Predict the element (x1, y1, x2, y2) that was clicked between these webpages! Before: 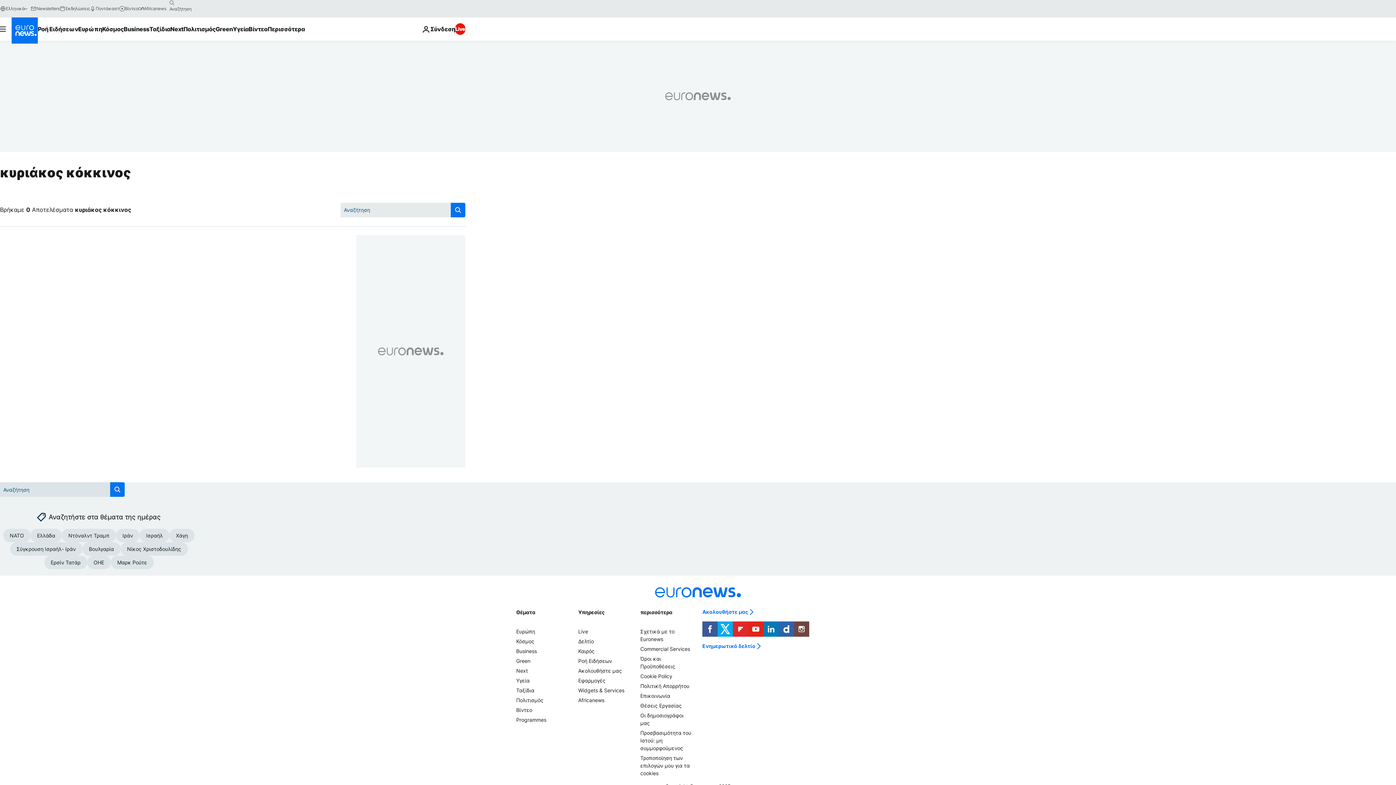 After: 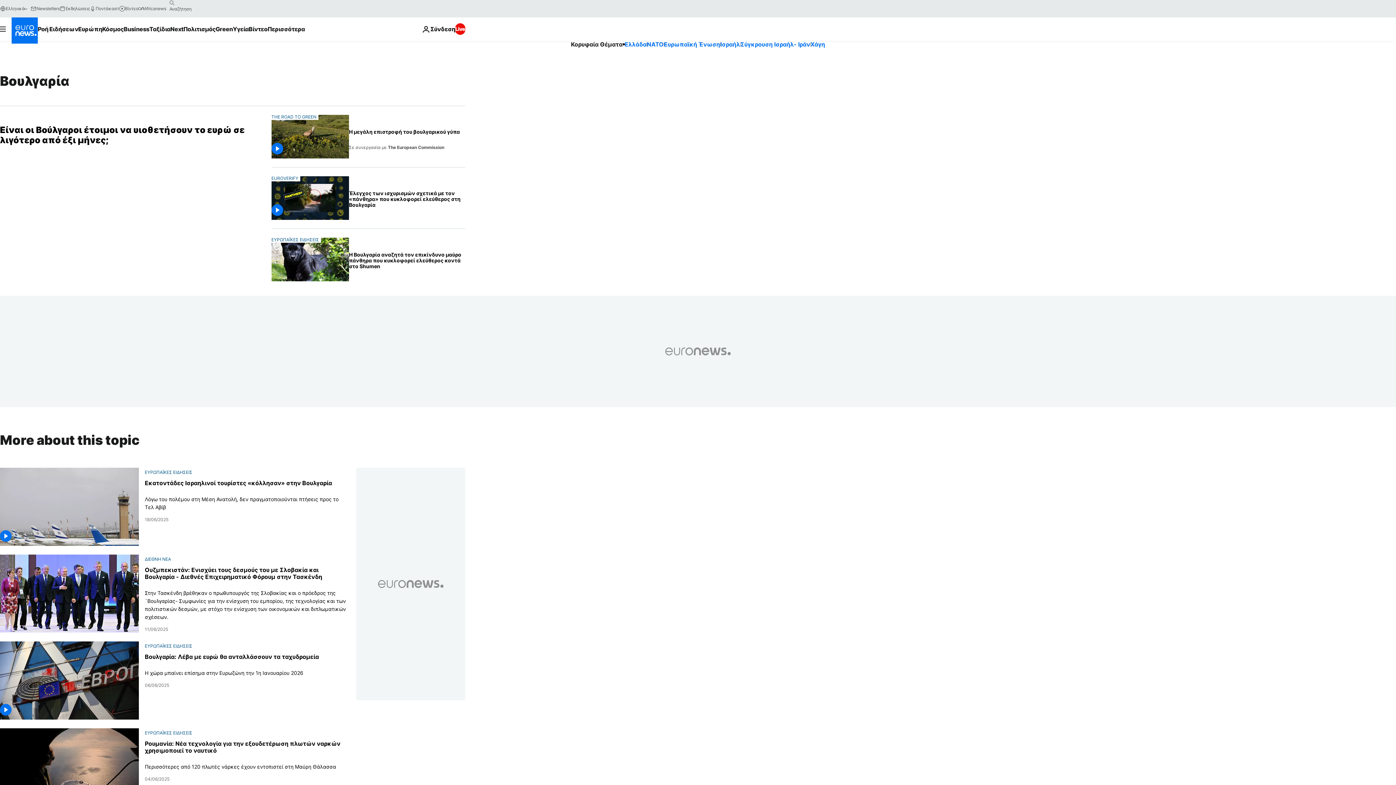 Action: label: Βουλγαρία bbox: (82, 542, 120, 556)